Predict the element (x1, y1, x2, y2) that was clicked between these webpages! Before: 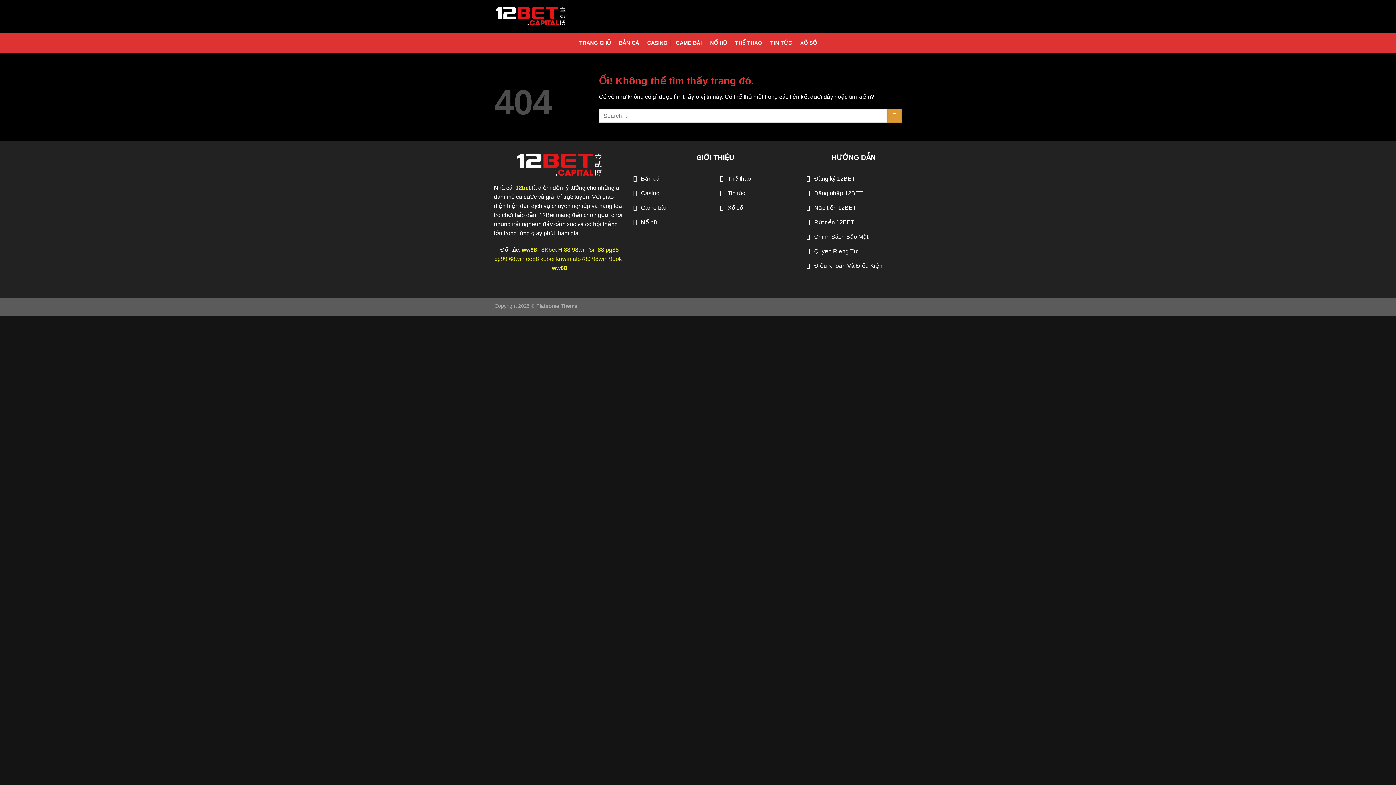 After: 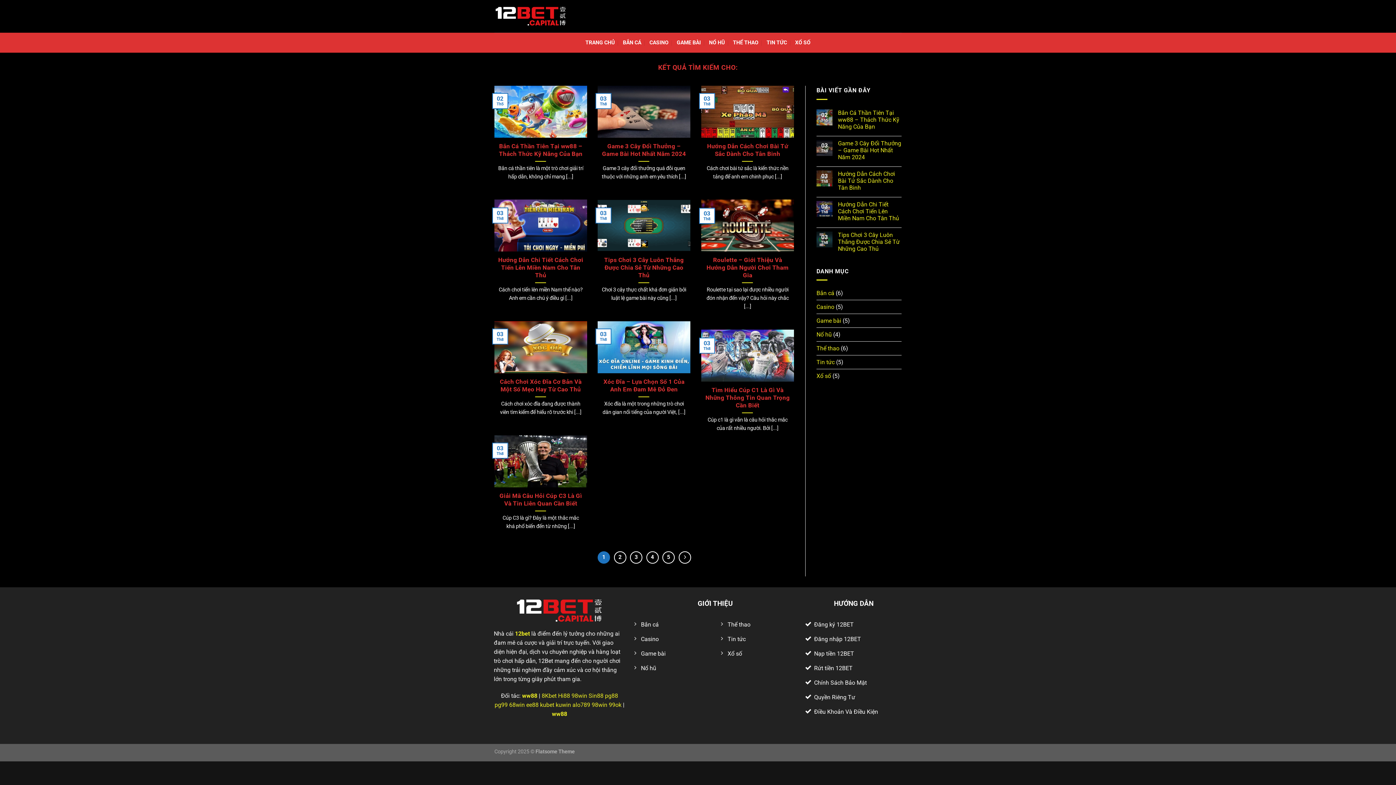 Action: label: Nộp bbox: (887, 108, 901, 123)